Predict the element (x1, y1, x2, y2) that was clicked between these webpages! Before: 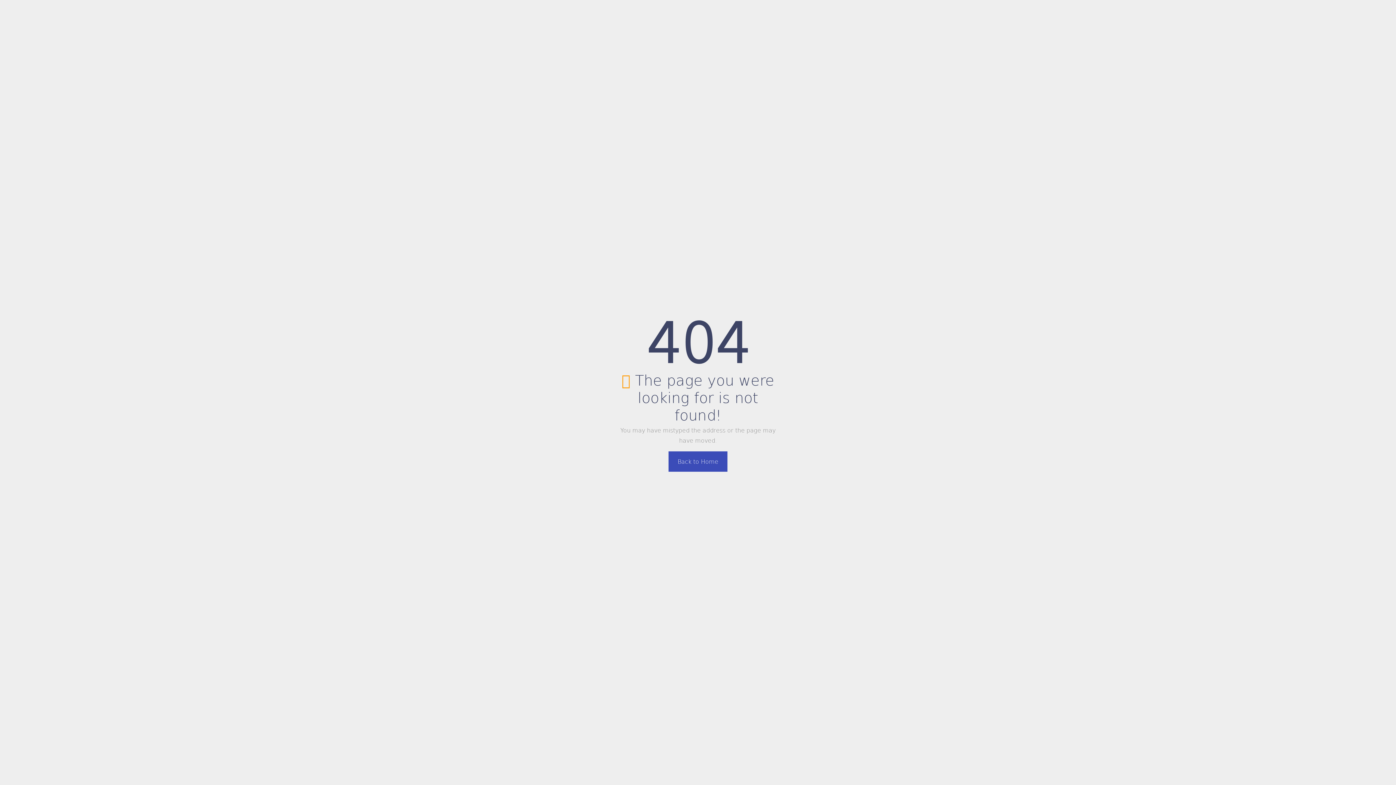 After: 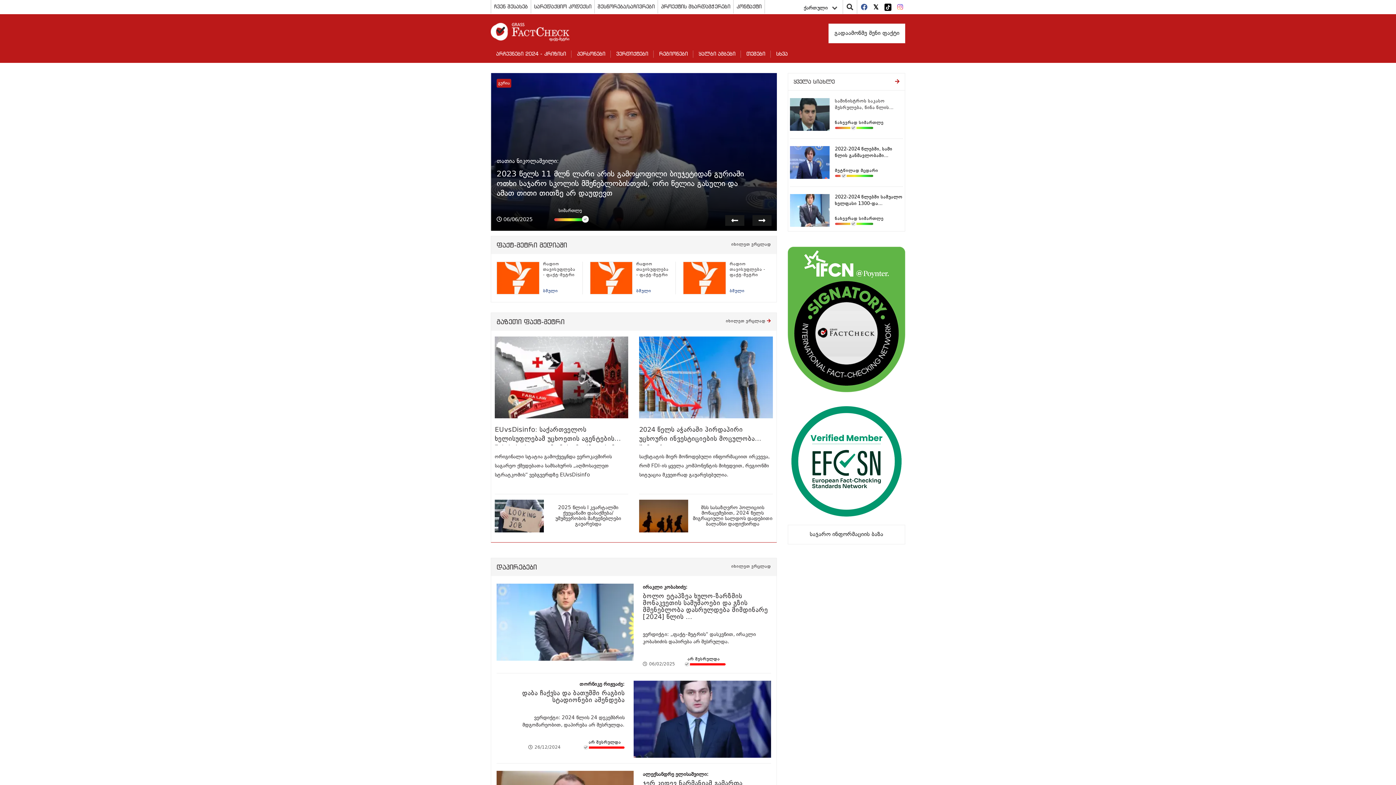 Action: bbox: (668, 451, 727, 471) label: Back to Home